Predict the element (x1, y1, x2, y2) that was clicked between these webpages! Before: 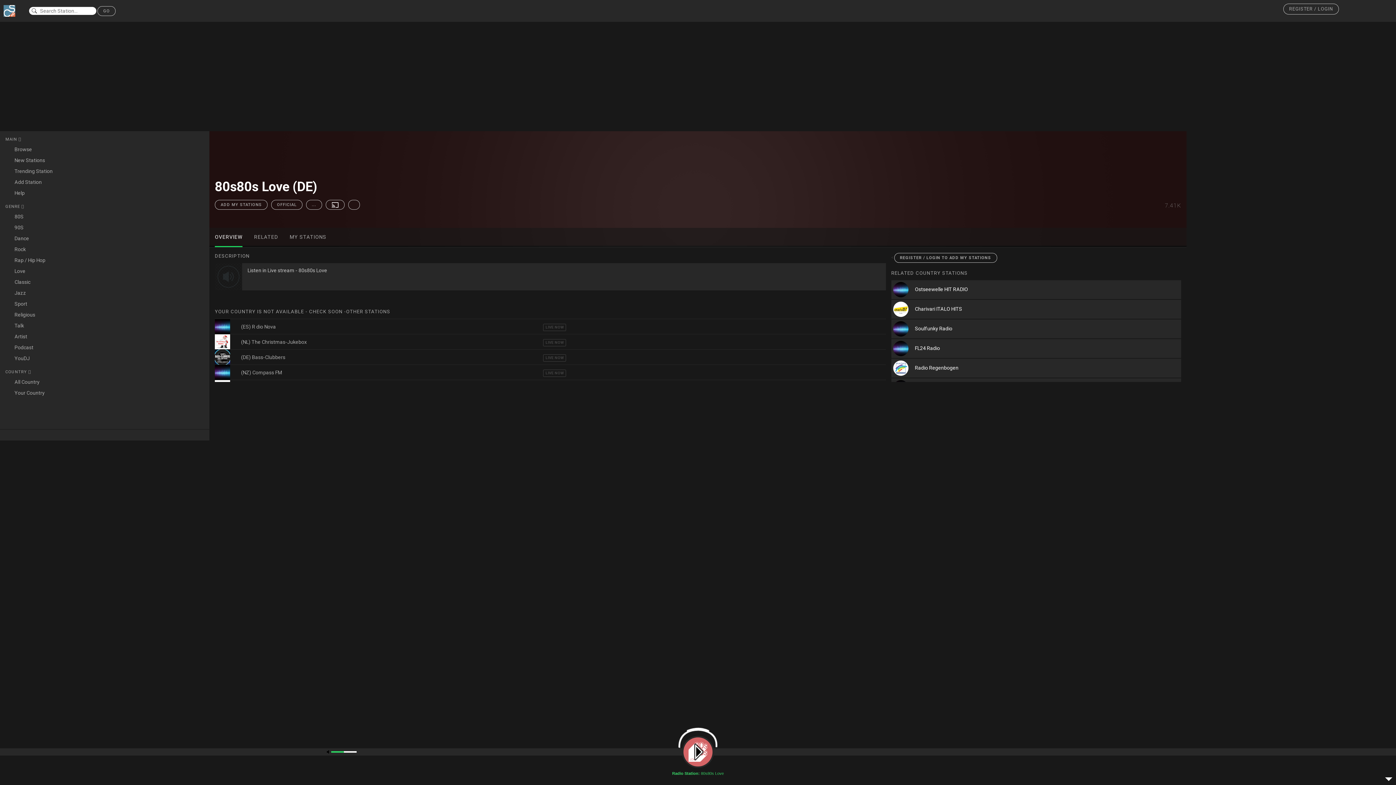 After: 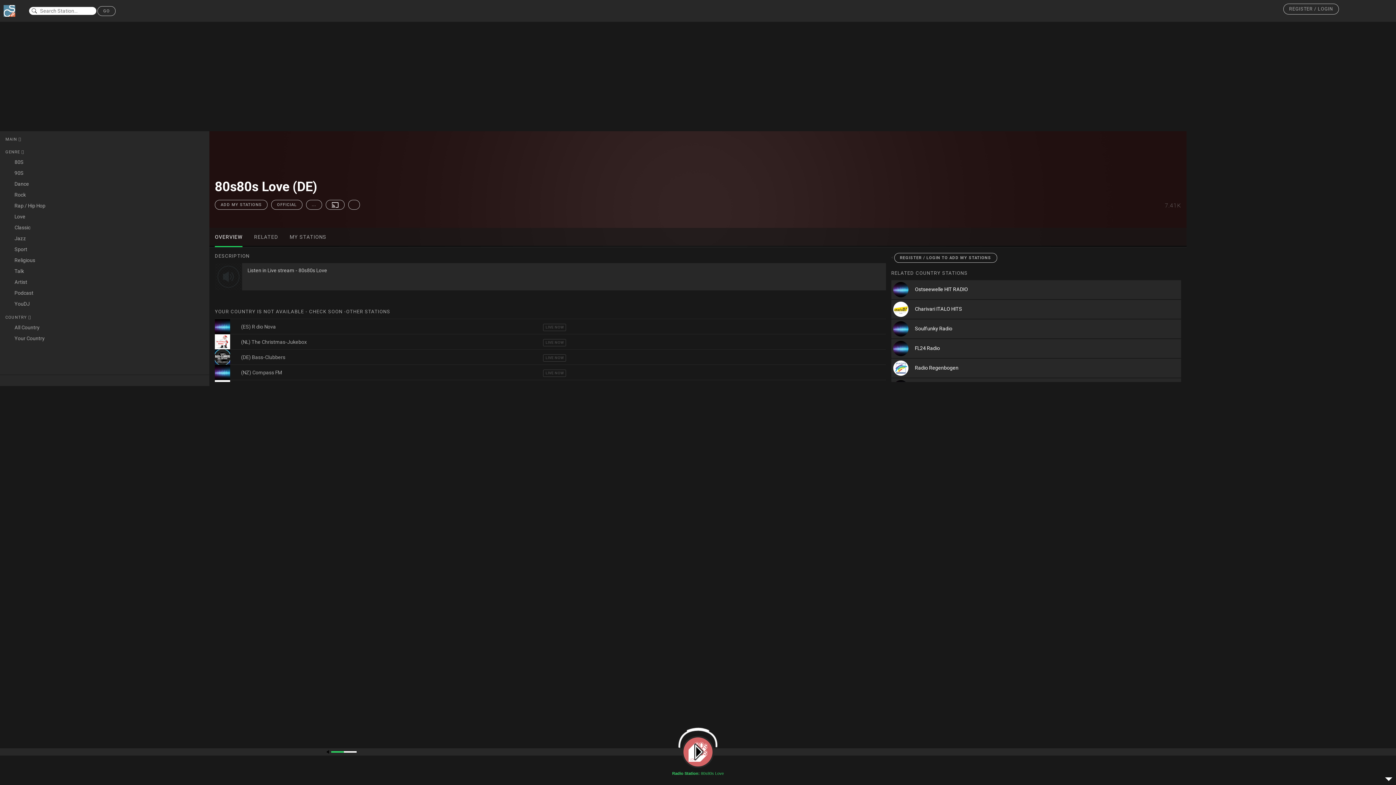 Action: bbox: (5, 136, 204, 142) label: MAIN 